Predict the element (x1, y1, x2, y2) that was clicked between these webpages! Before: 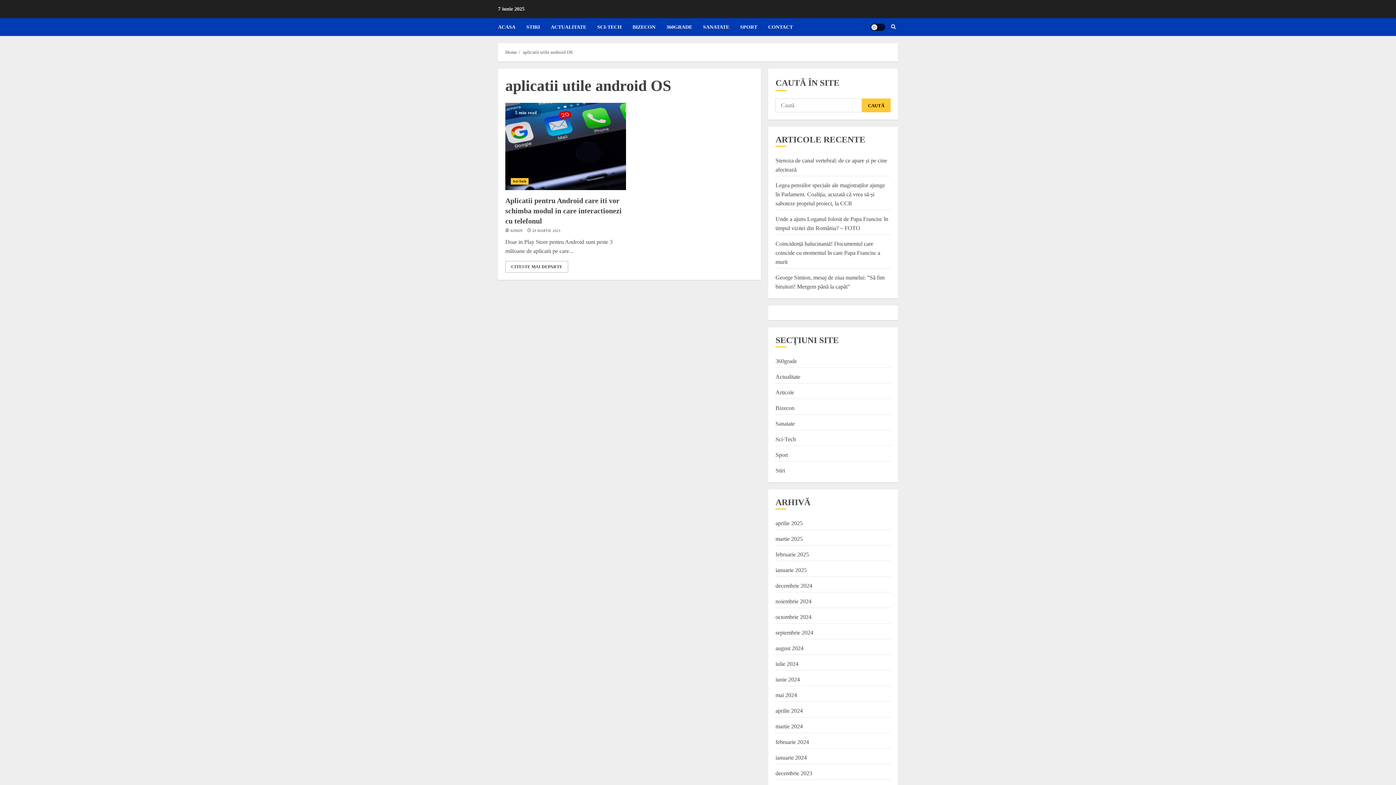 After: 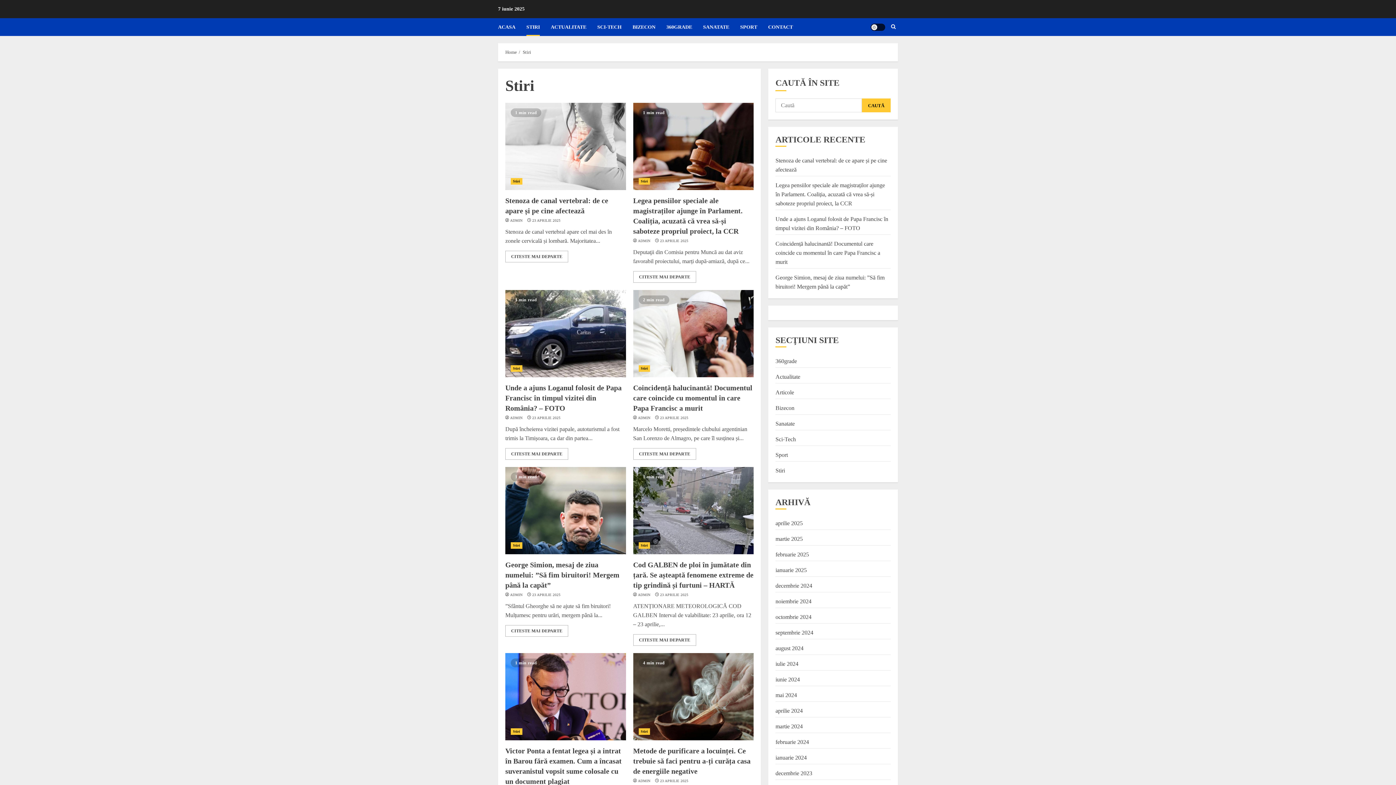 Action: bbox: (526, 18, 550, 36) label: STIRI